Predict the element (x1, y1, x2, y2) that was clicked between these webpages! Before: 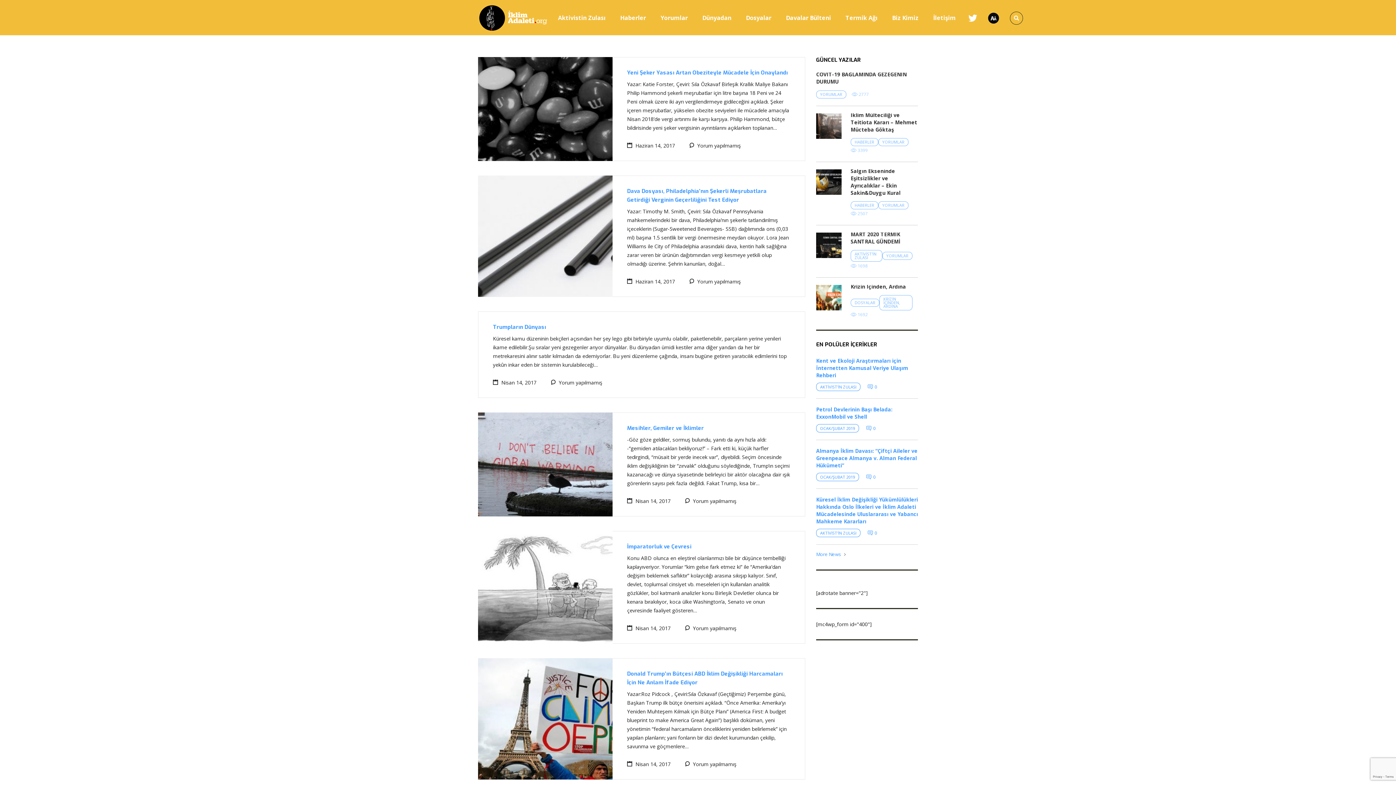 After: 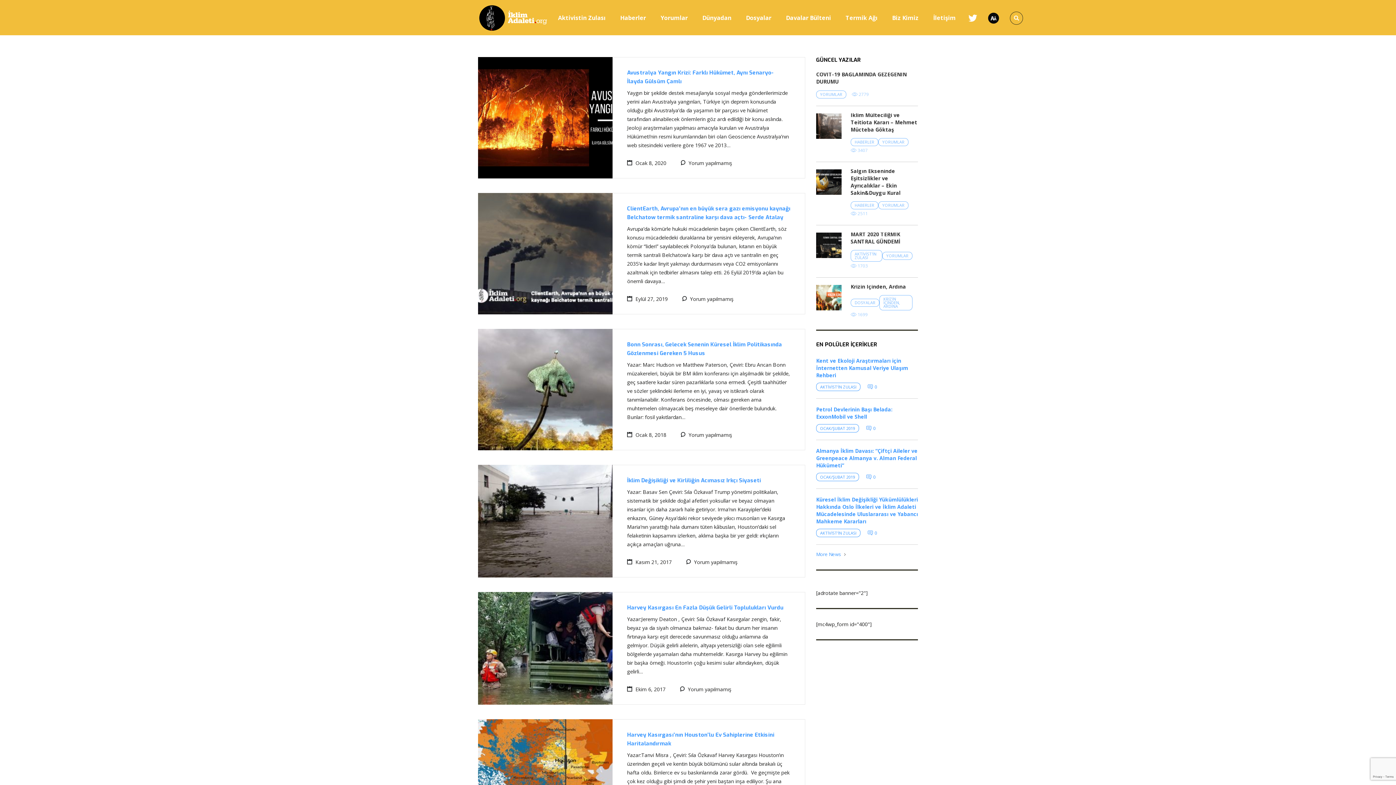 Action: label: Dünyadan bbox: (695, 13, 738, 22)